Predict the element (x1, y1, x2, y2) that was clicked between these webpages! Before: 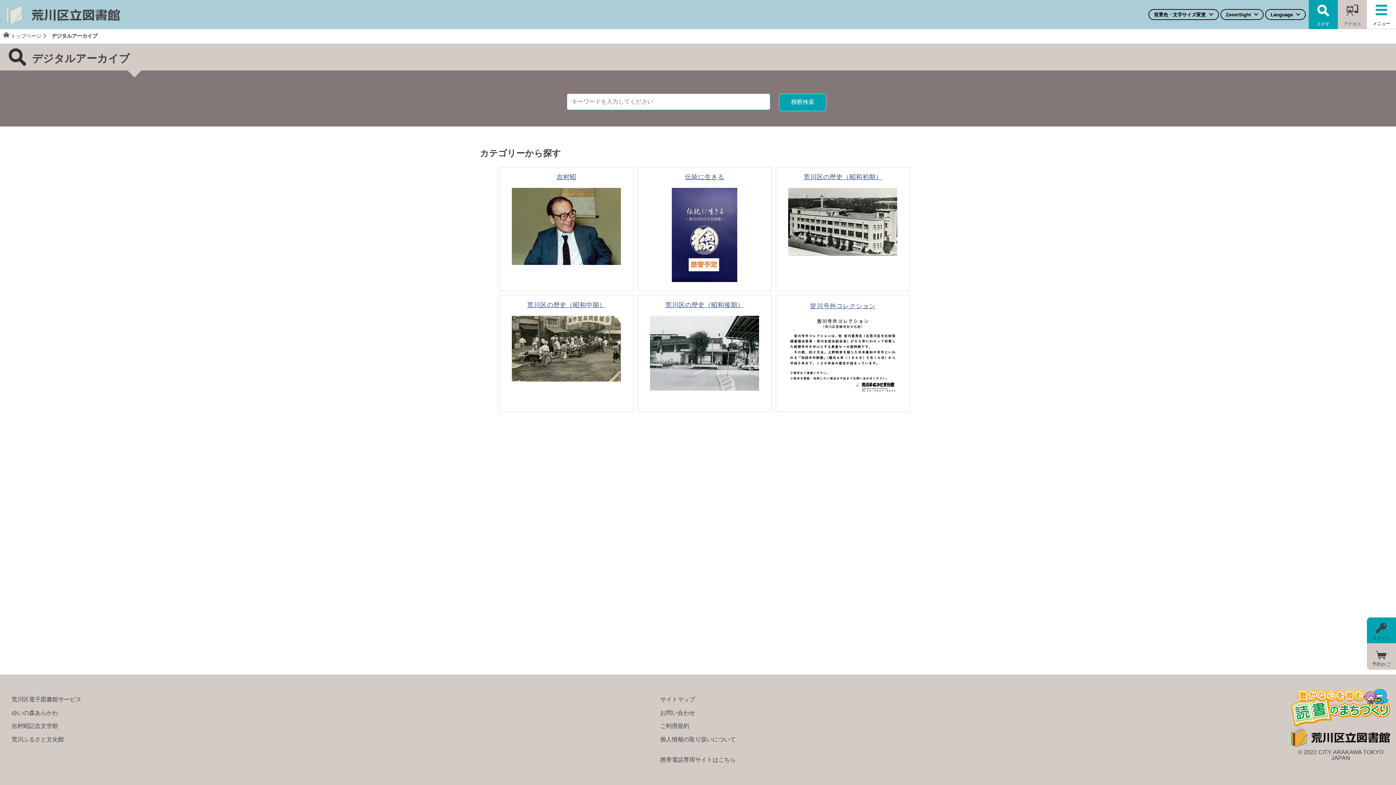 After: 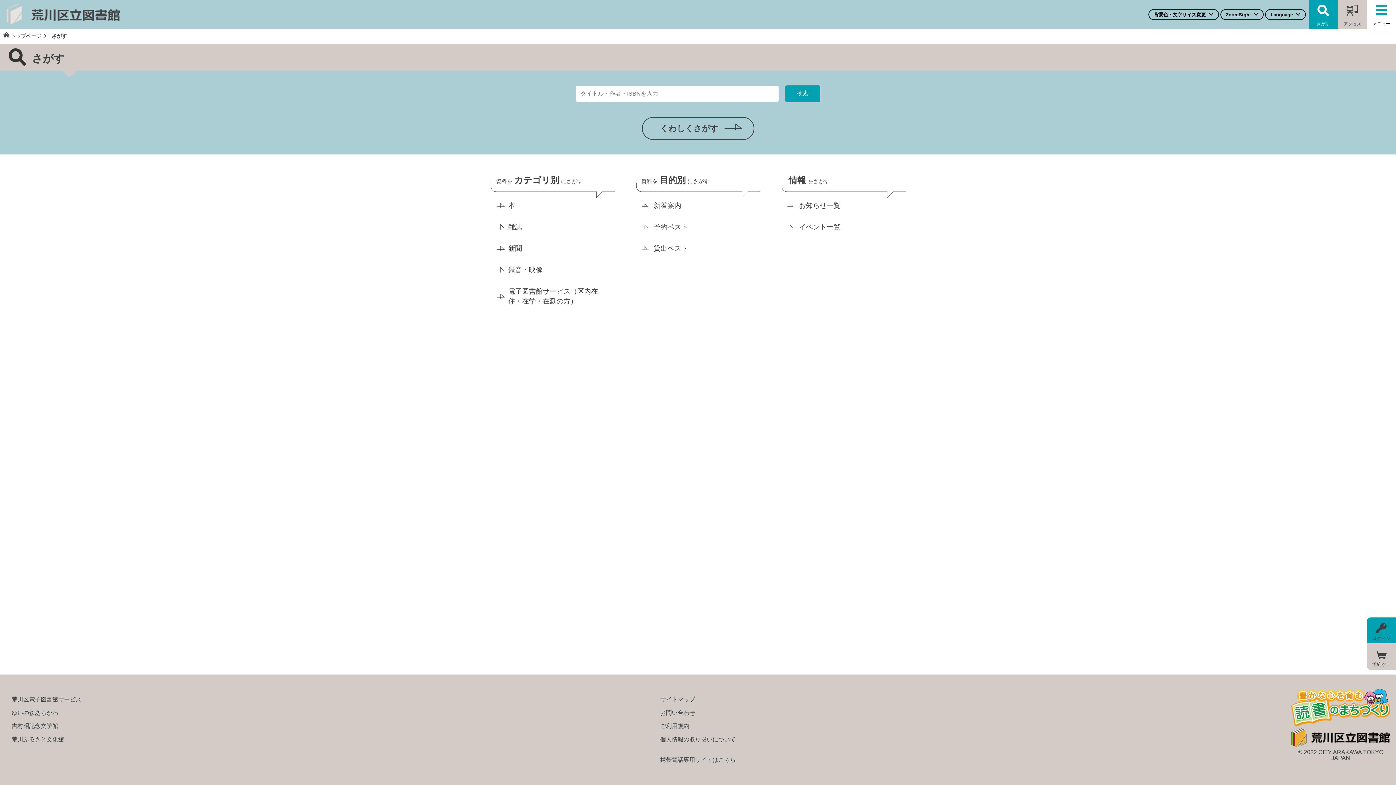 Action: bbox: (1309, 0, 1338, 29) label: さがす